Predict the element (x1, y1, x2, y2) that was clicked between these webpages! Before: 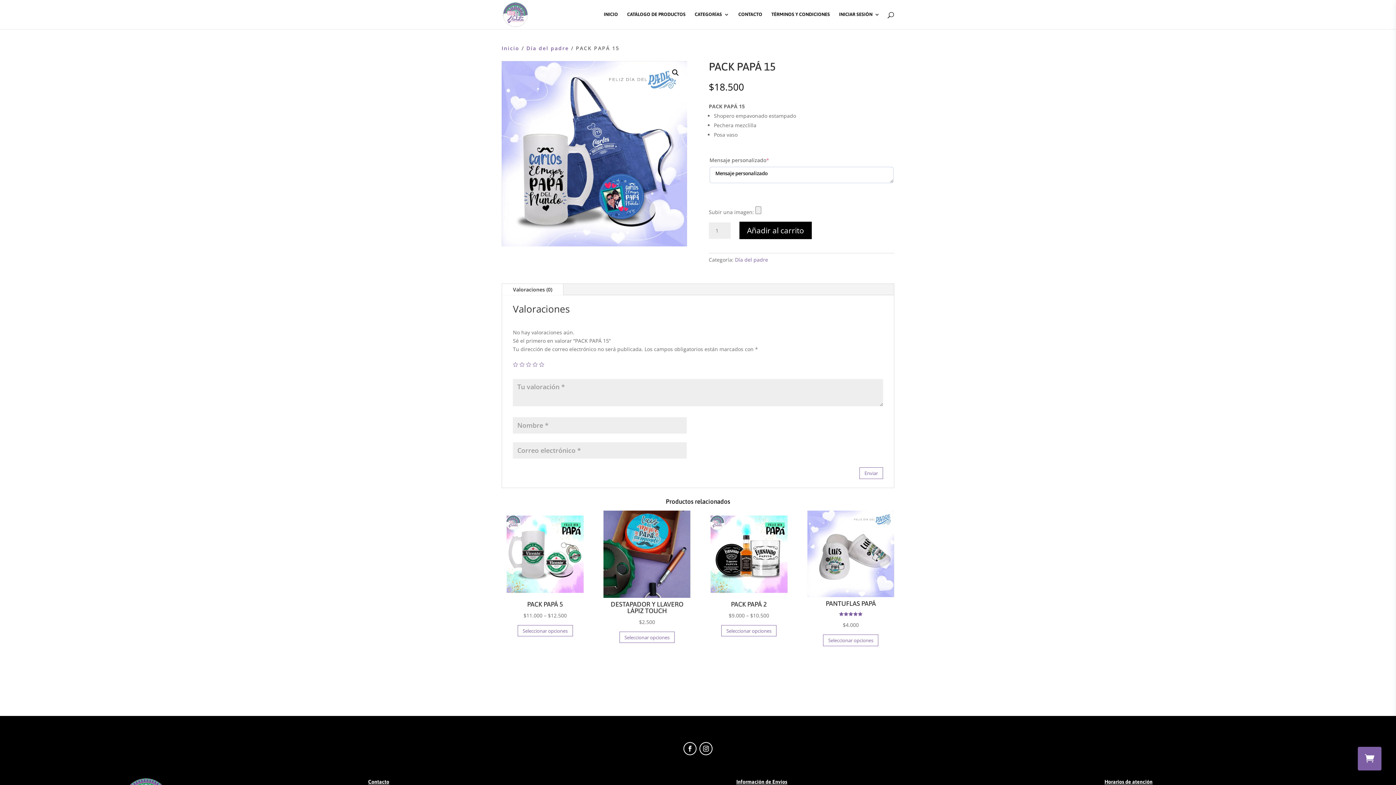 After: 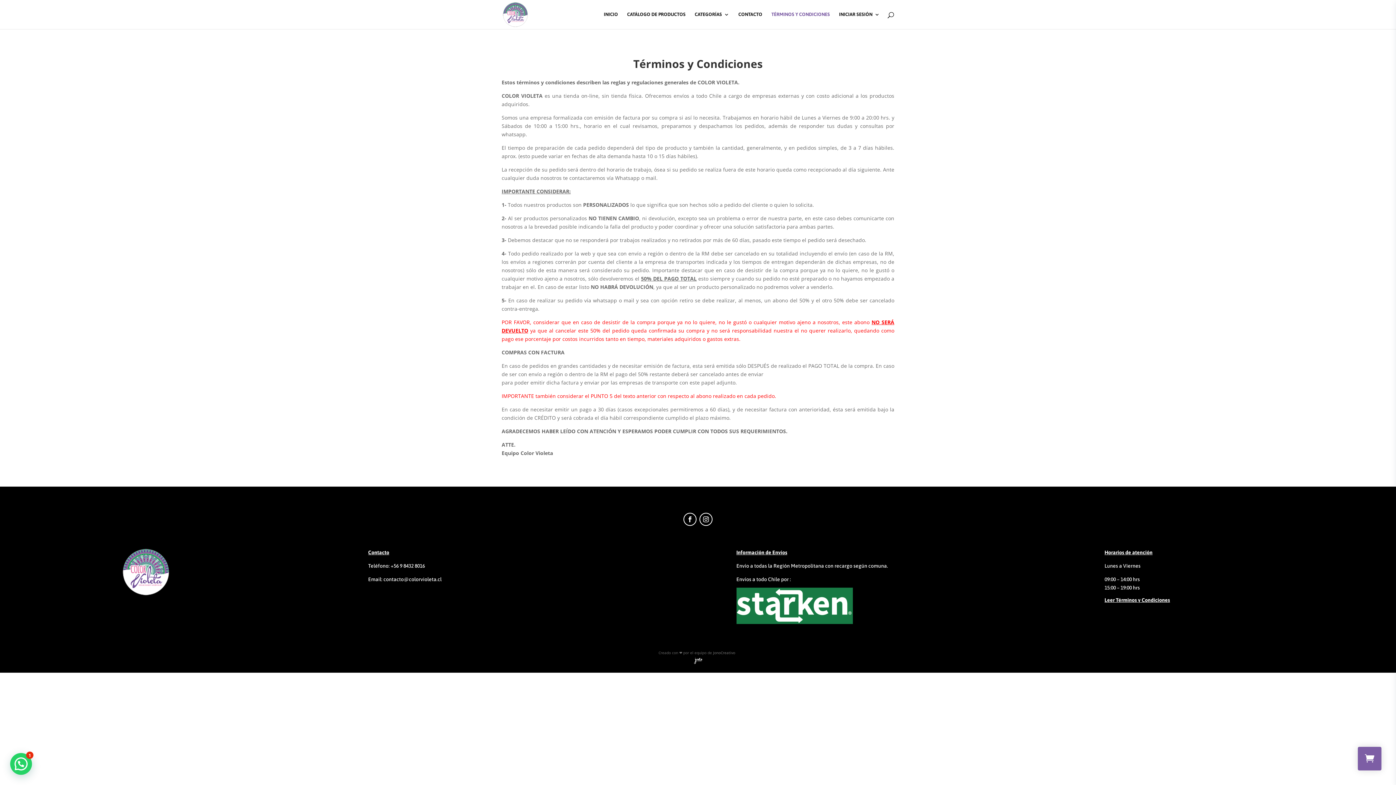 Action: bbox: (771, 12, 830, 29) label: TÉRMINOS Y CONDICIONES